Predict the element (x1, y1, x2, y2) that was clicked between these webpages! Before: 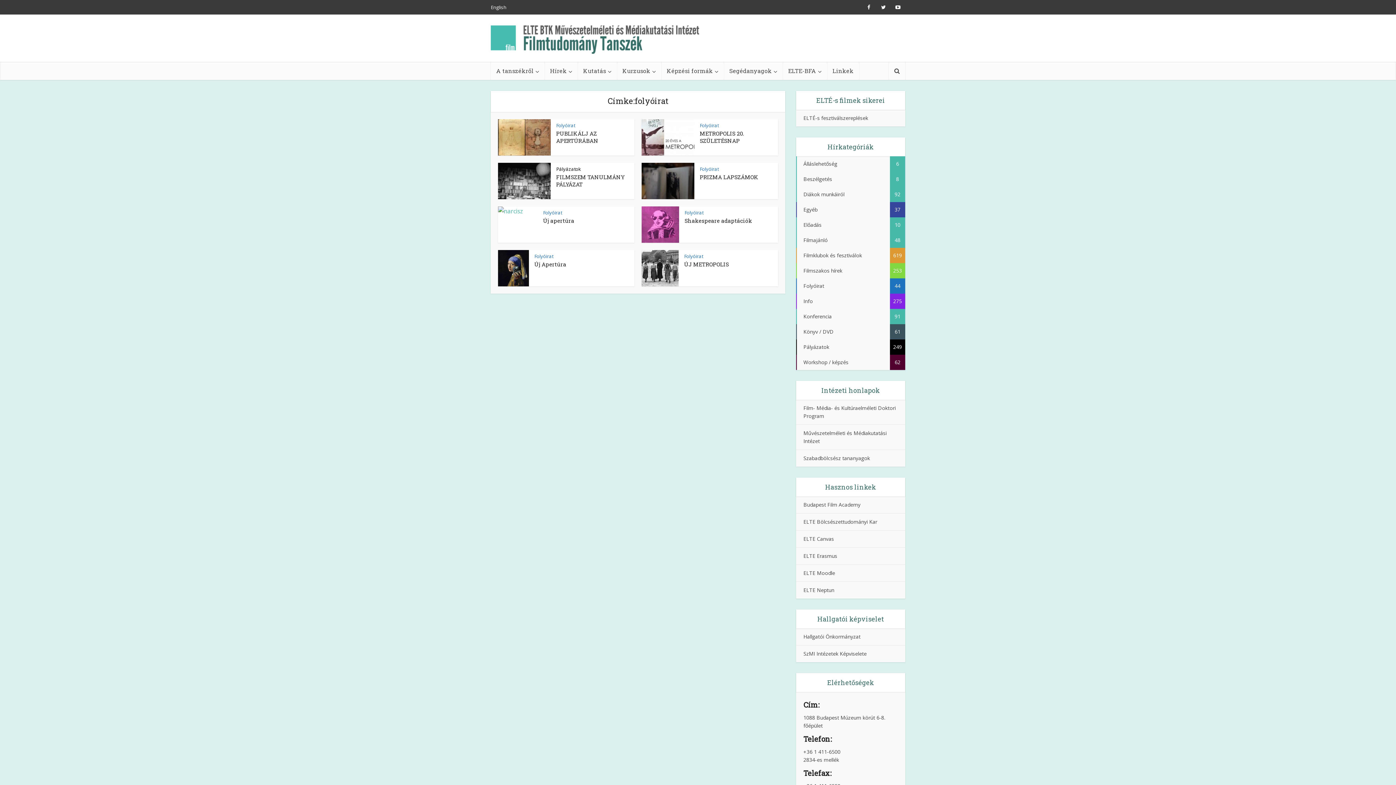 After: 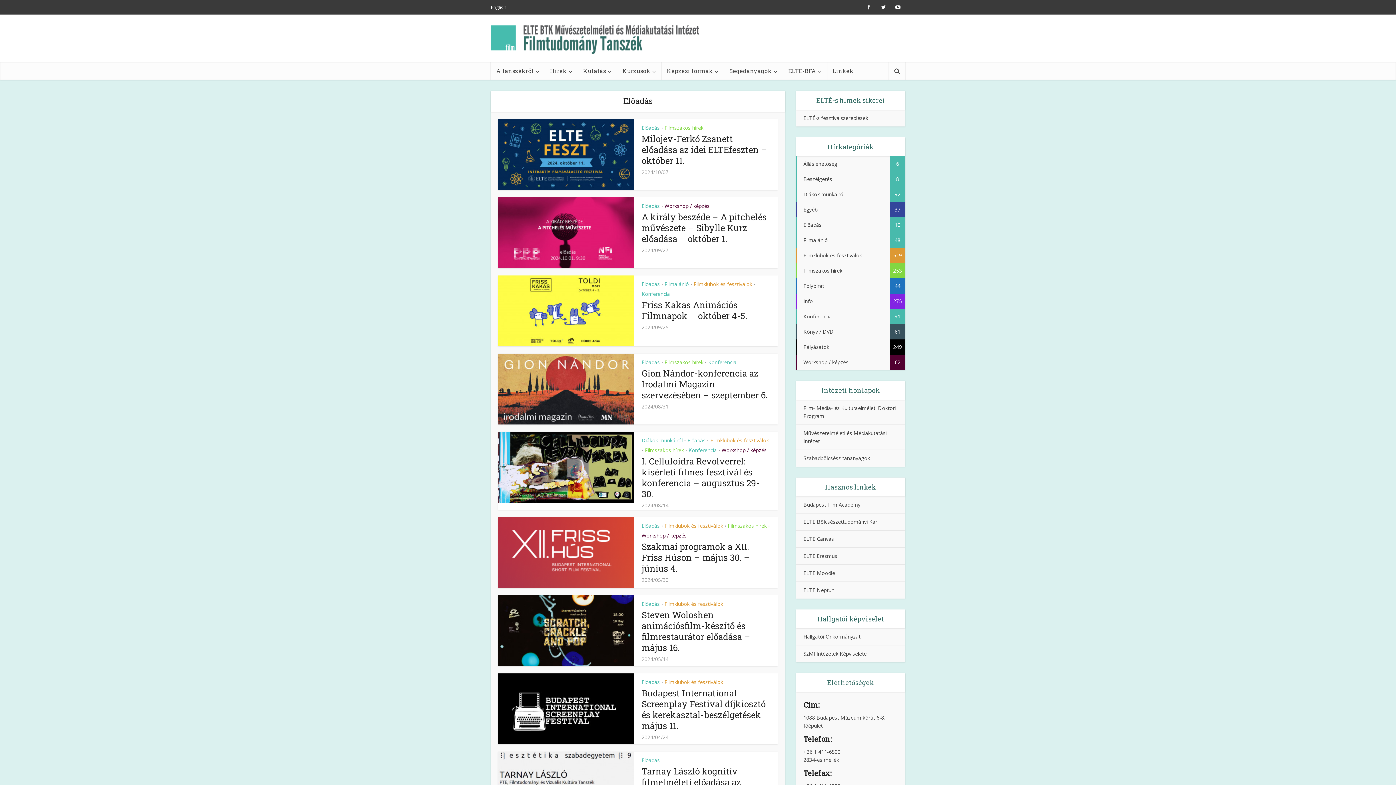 Action: bbox: (796, 217, 905, 232) label: Előadás
10